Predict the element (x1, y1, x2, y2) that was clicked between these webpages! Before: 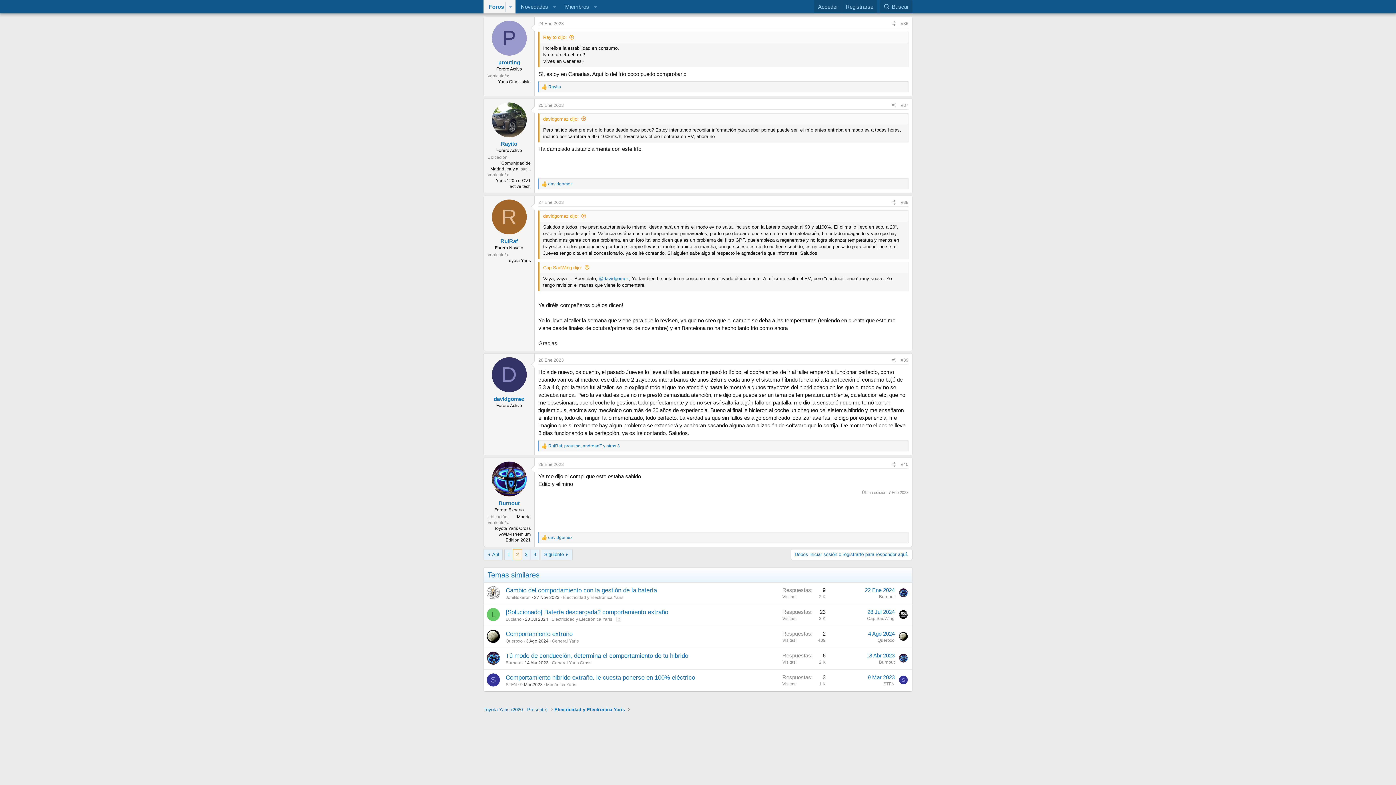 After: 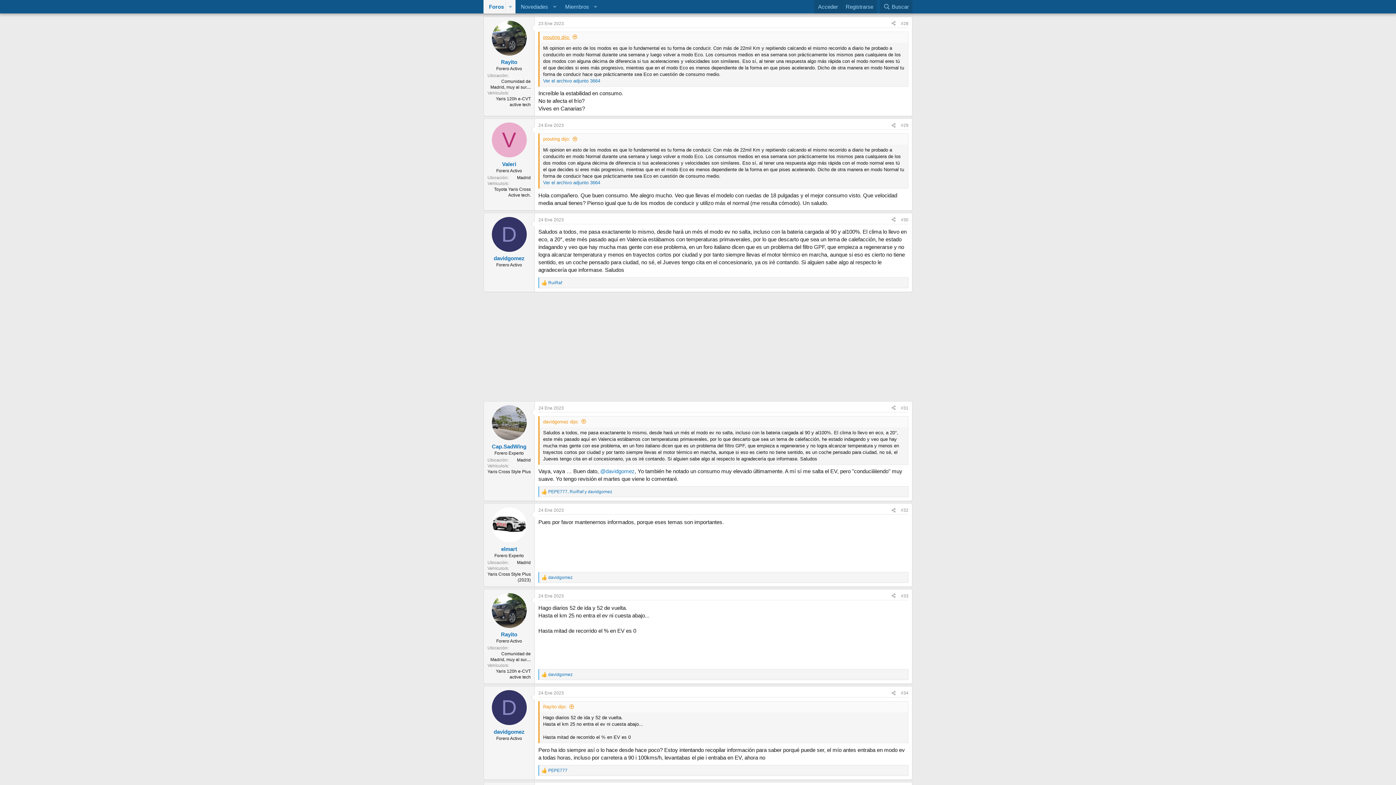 Action: label: Rayito dijo: bbox: (543, 34, 574, 40)